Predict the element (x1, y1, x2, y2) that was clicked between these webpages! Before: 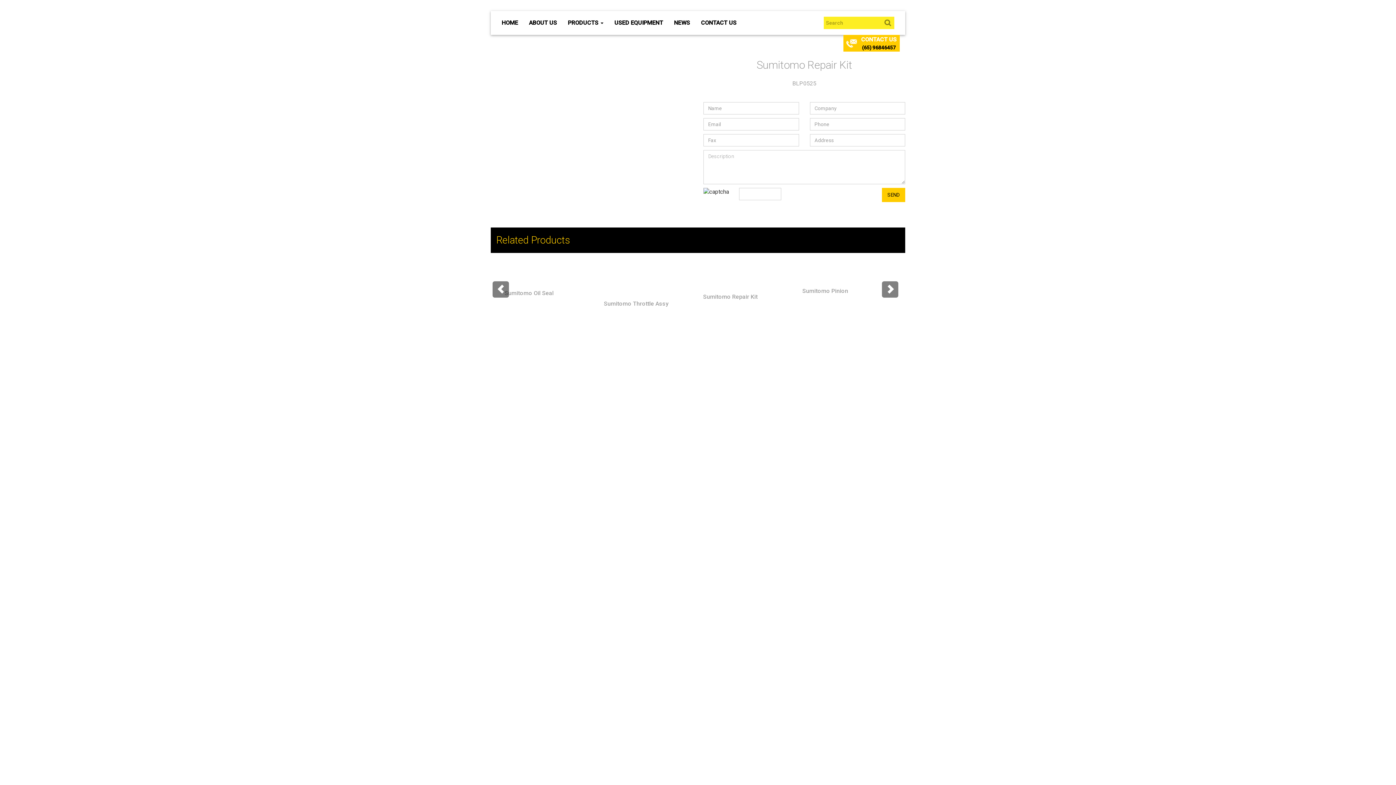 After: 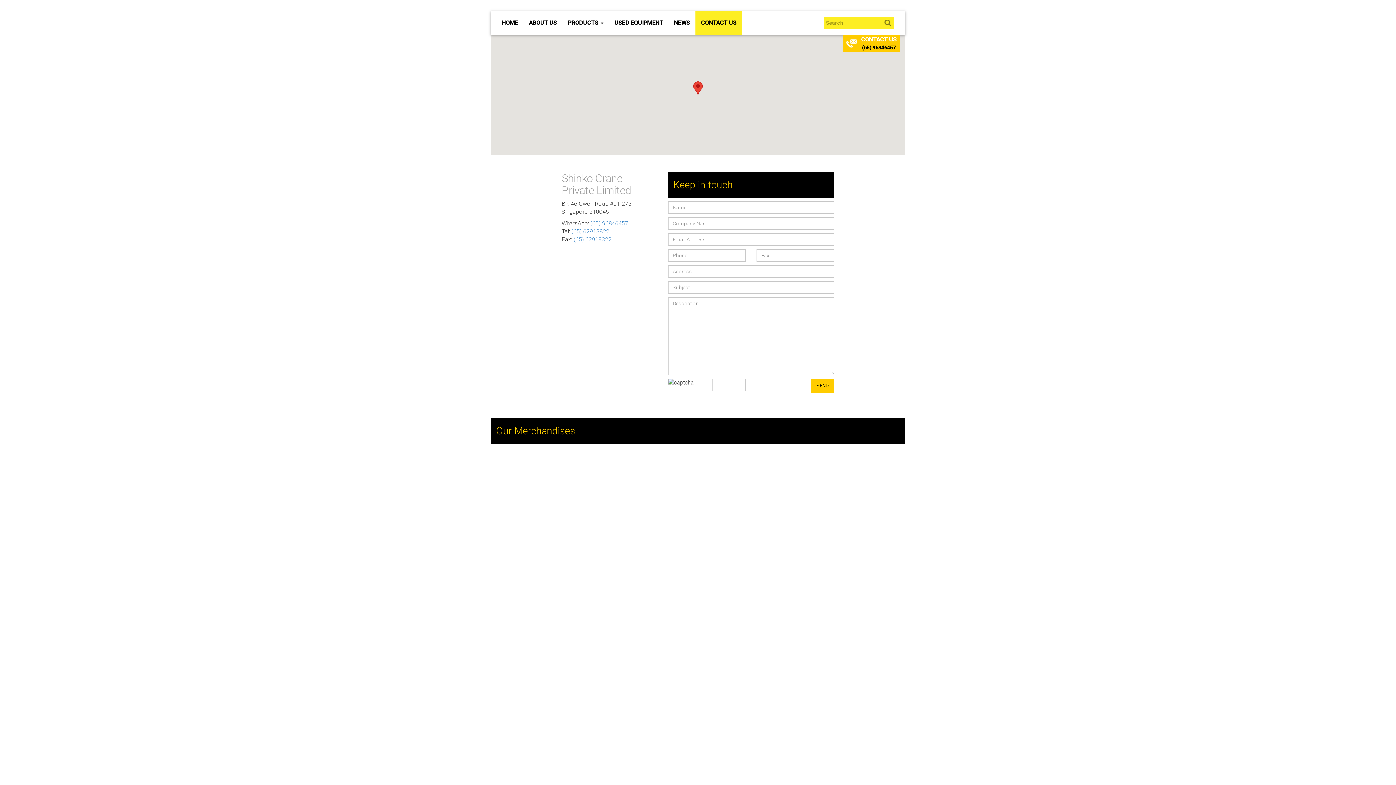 Action: bbox: (695, 10, 742, 34) label: CONTACT US